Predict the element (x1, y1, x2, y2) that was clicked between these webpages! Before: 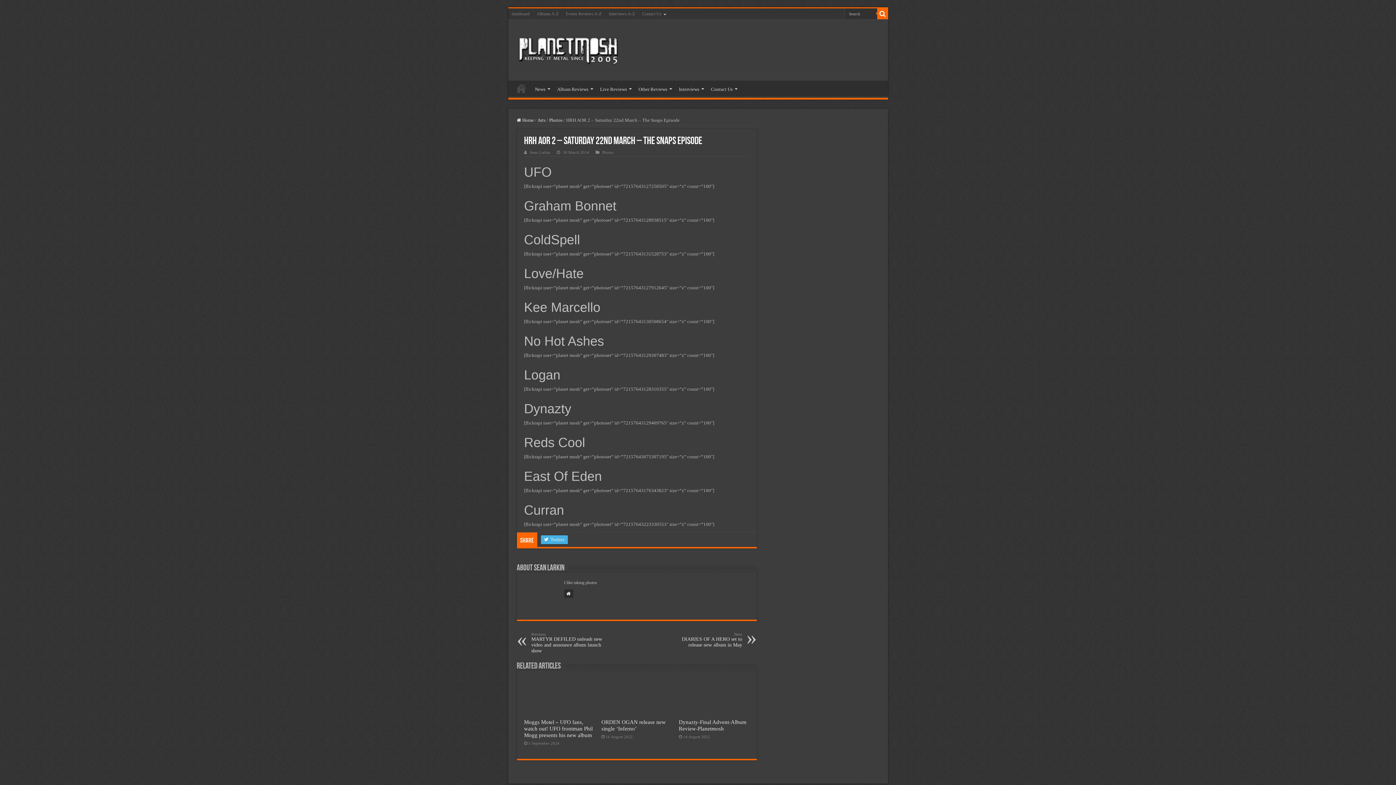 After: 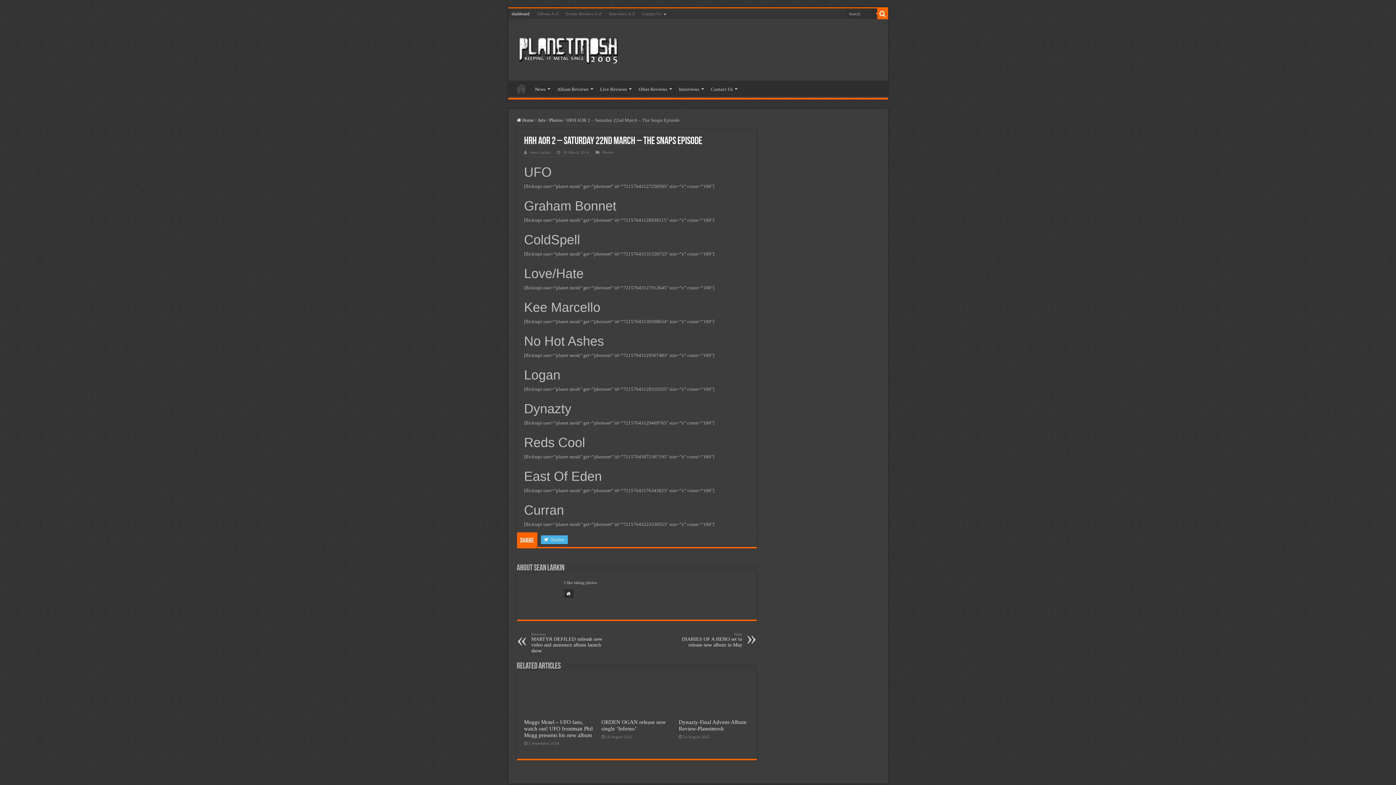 Action: label: dashboard bbox: (508, 8, 533, 19)